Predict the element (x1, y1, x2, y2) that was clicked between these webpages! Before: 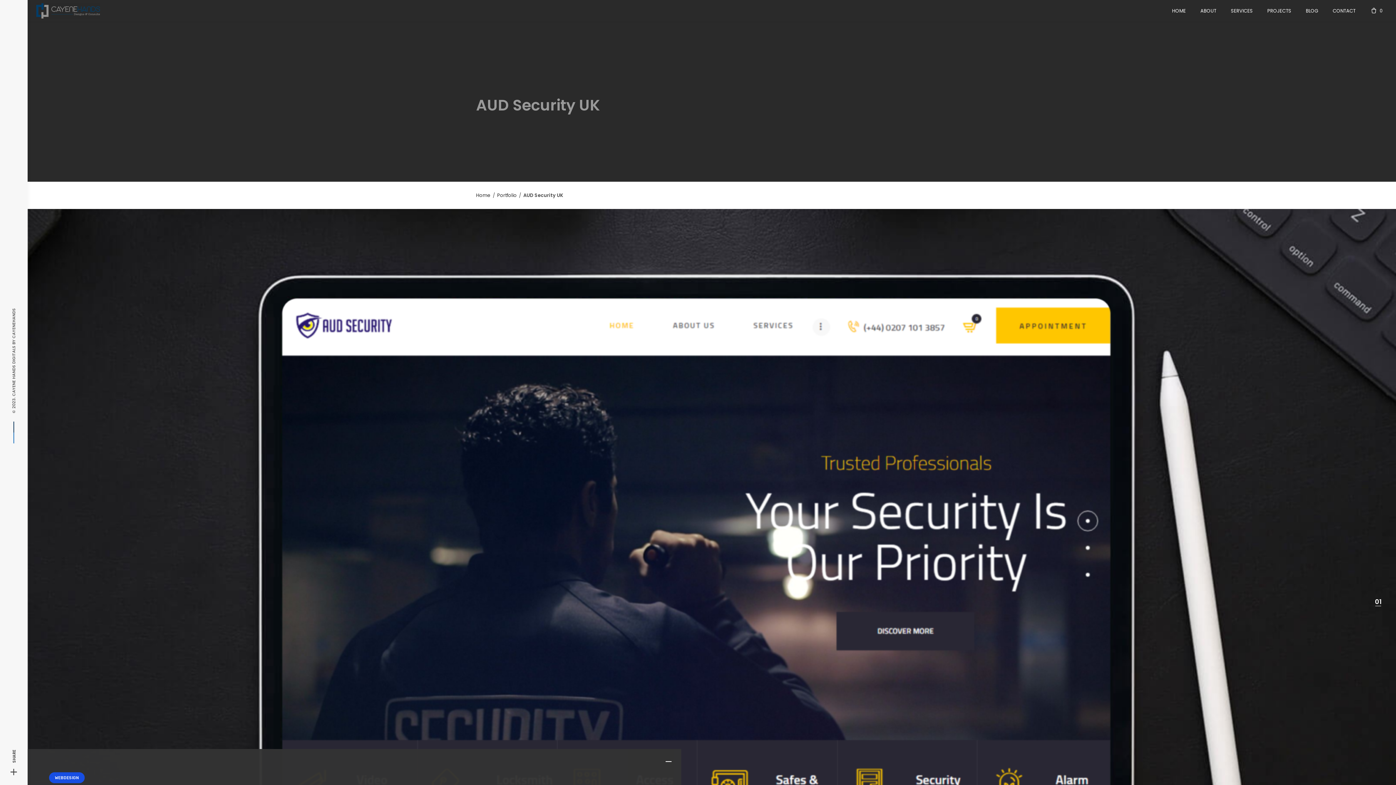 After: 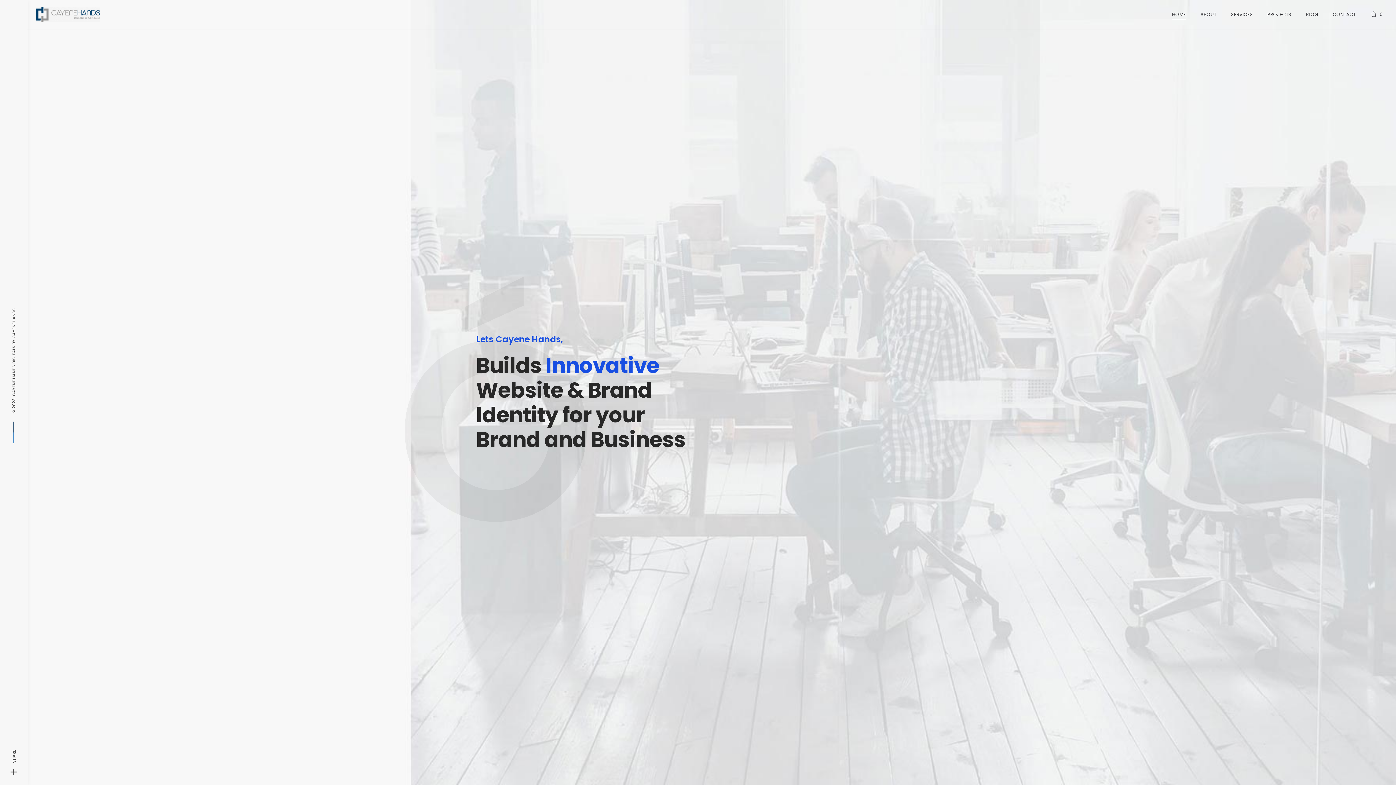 Action: bbox: (10, 308, 16, 338) label: CAYENEHANDS